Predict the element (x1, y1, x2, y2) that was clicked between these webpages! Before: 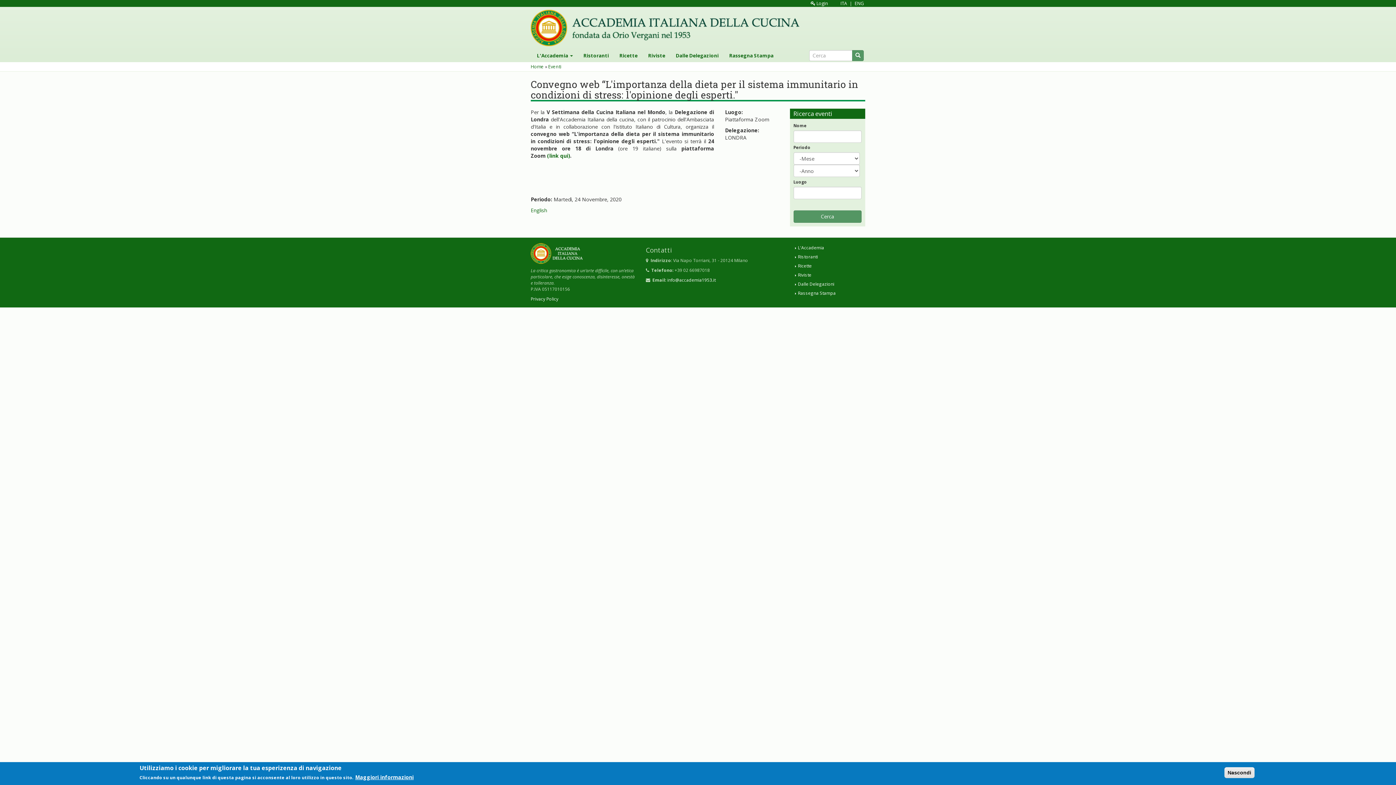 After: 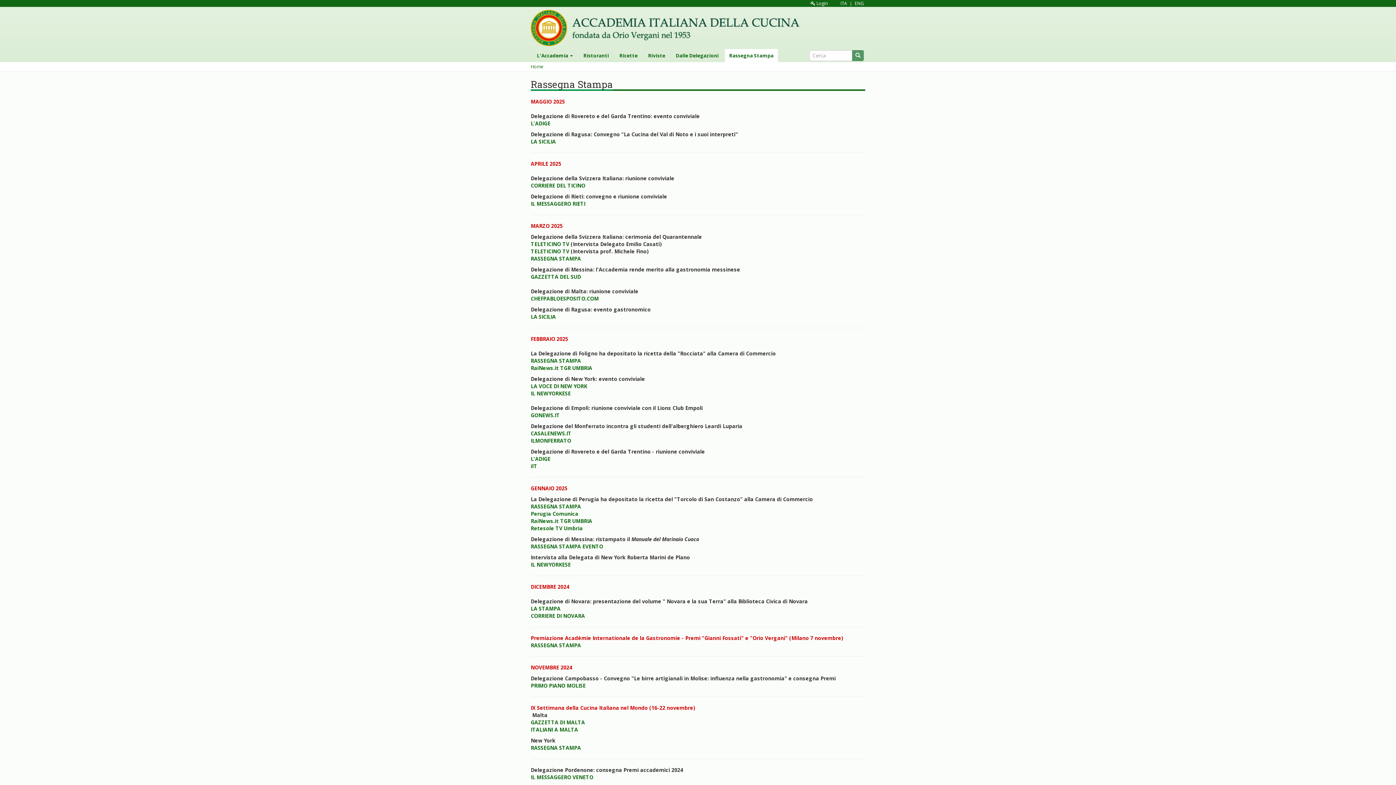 Action: bbox: (725, 49, 778, 62) label: Rassegna Stampa